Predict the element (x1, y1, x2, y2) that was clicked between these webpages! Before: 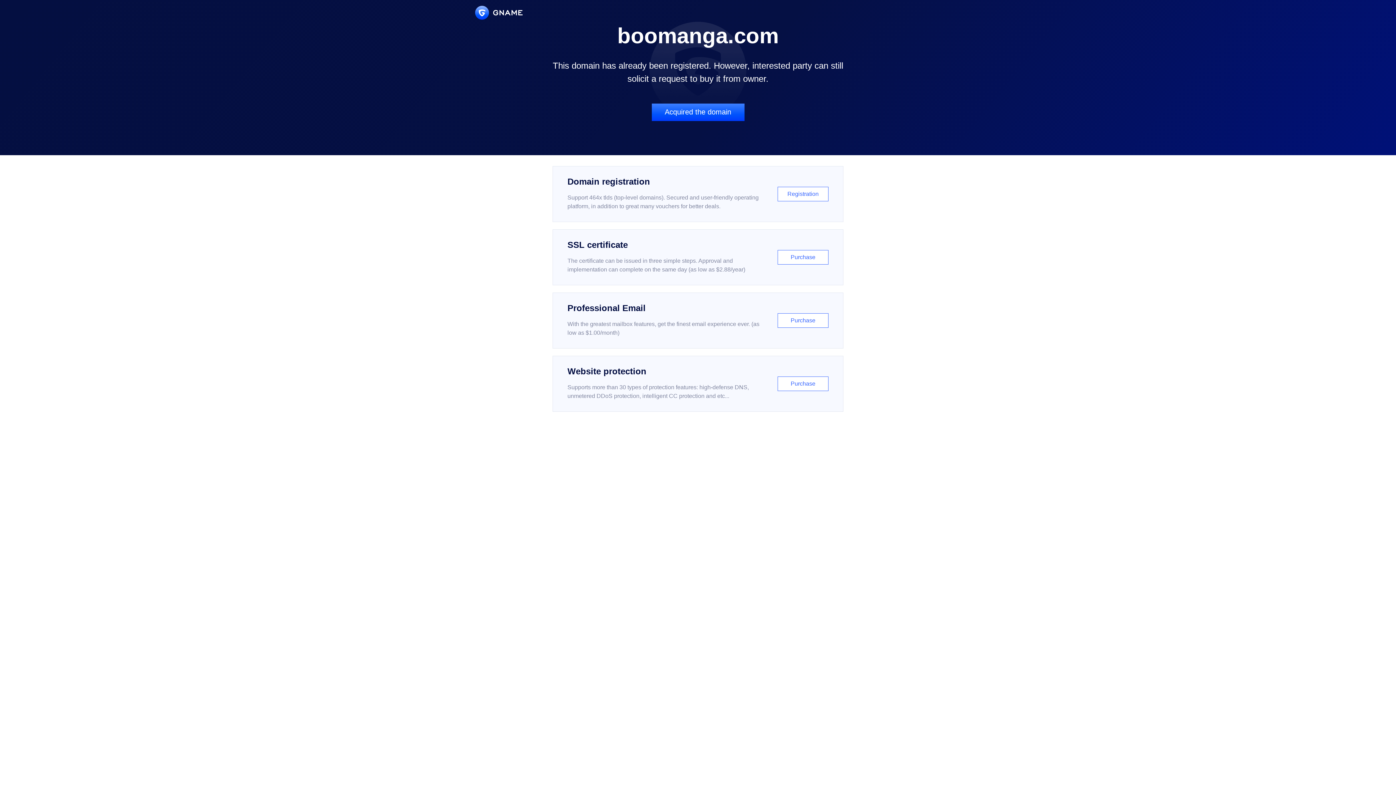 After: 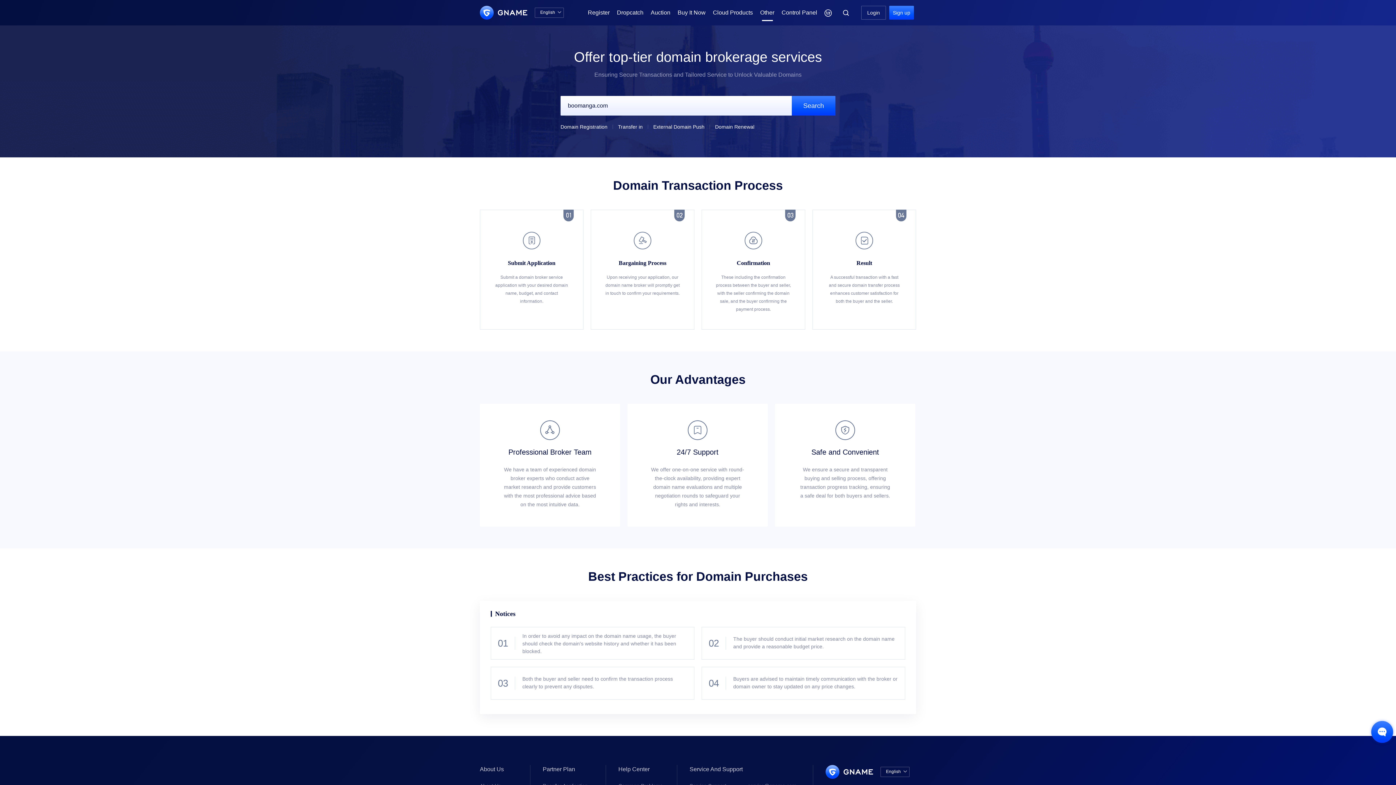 Action: bbox: (651, 103, 744, 121) label: Acquired the domain